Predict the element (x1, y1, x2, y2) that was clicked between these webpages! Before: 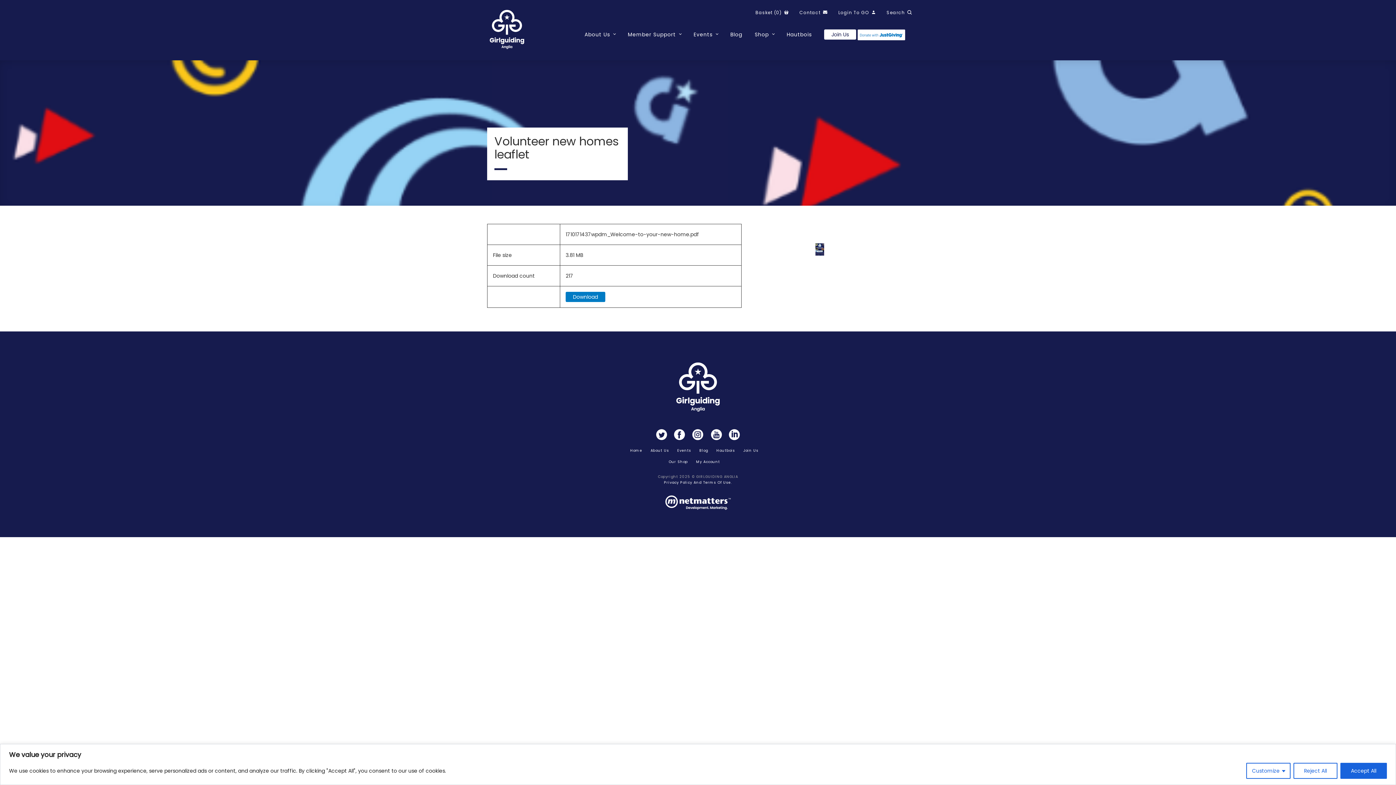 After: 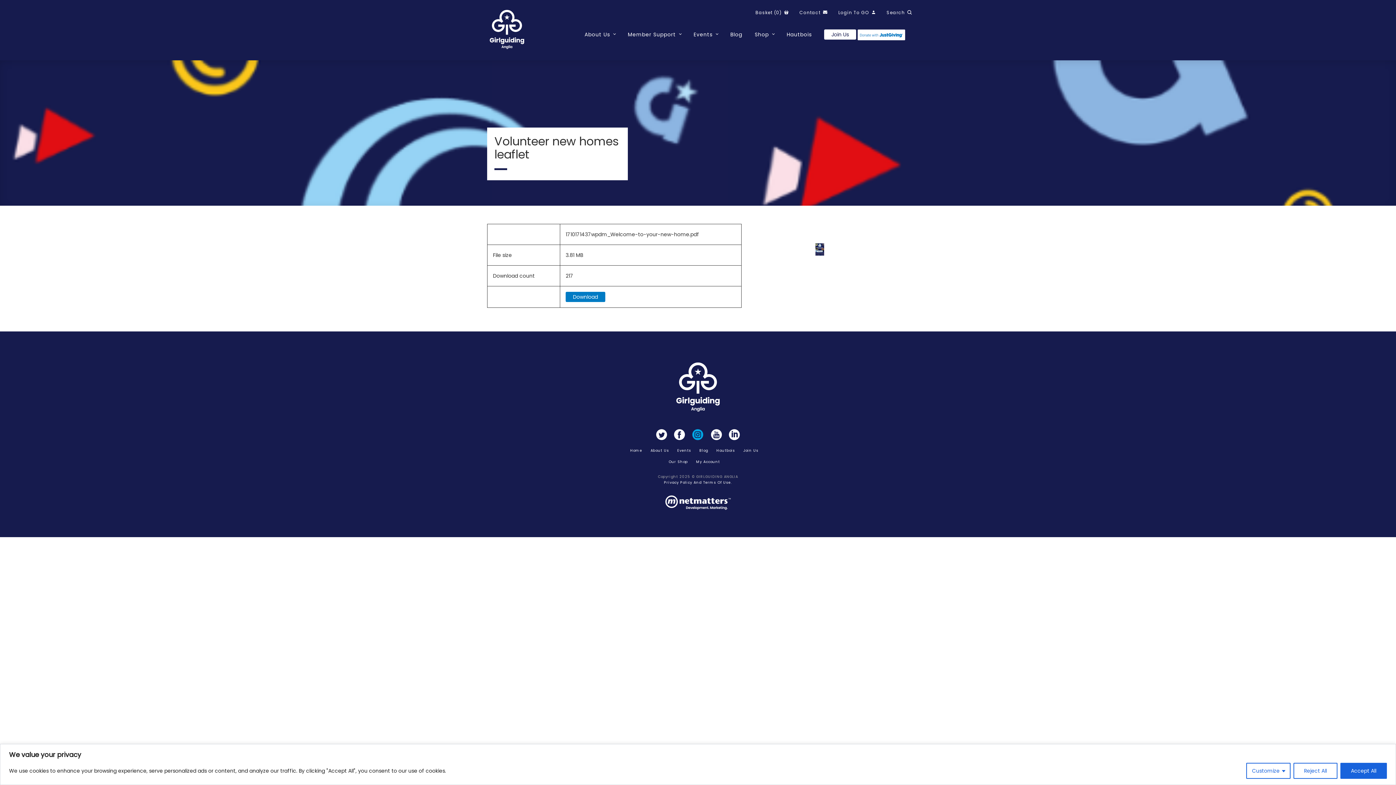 Action: label: Instagram bbox: (692, 429, 703, 441)